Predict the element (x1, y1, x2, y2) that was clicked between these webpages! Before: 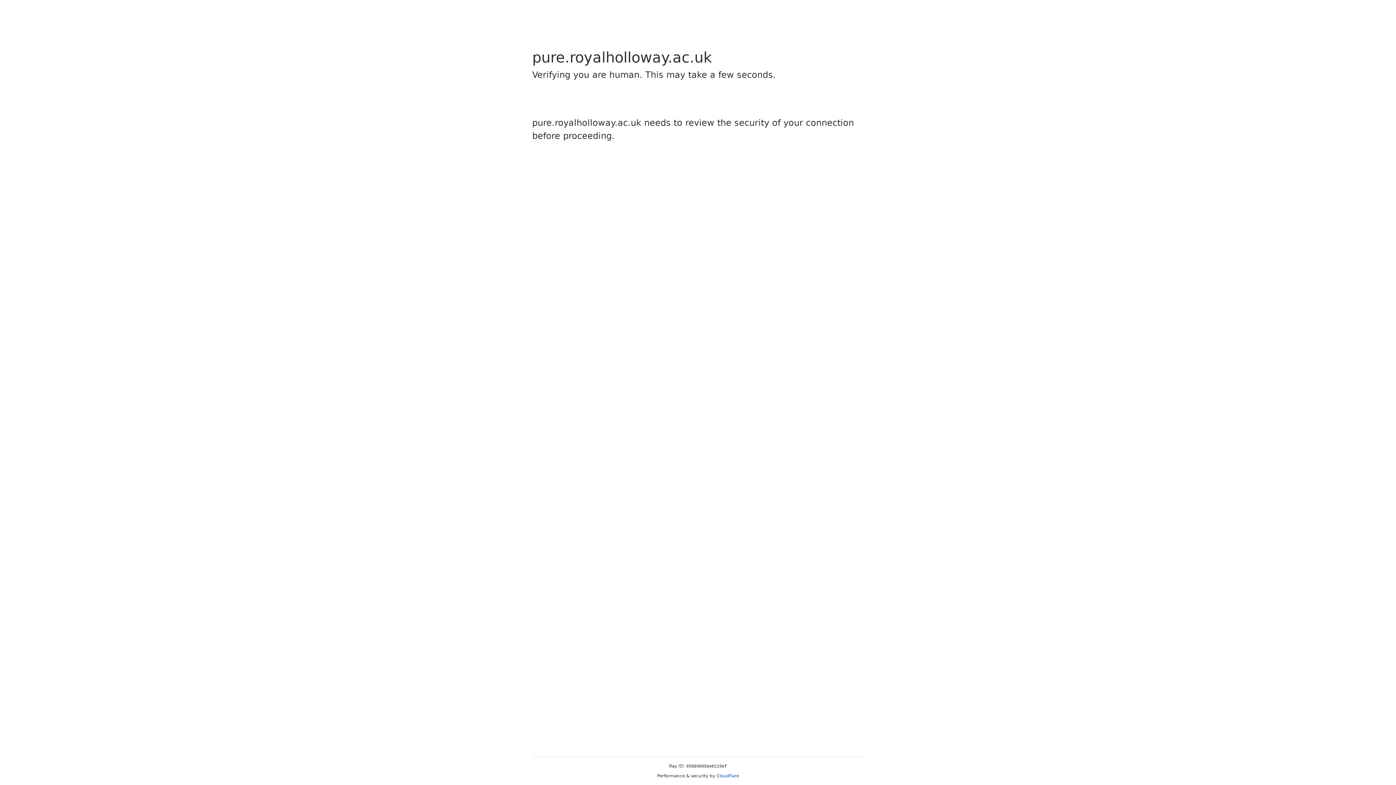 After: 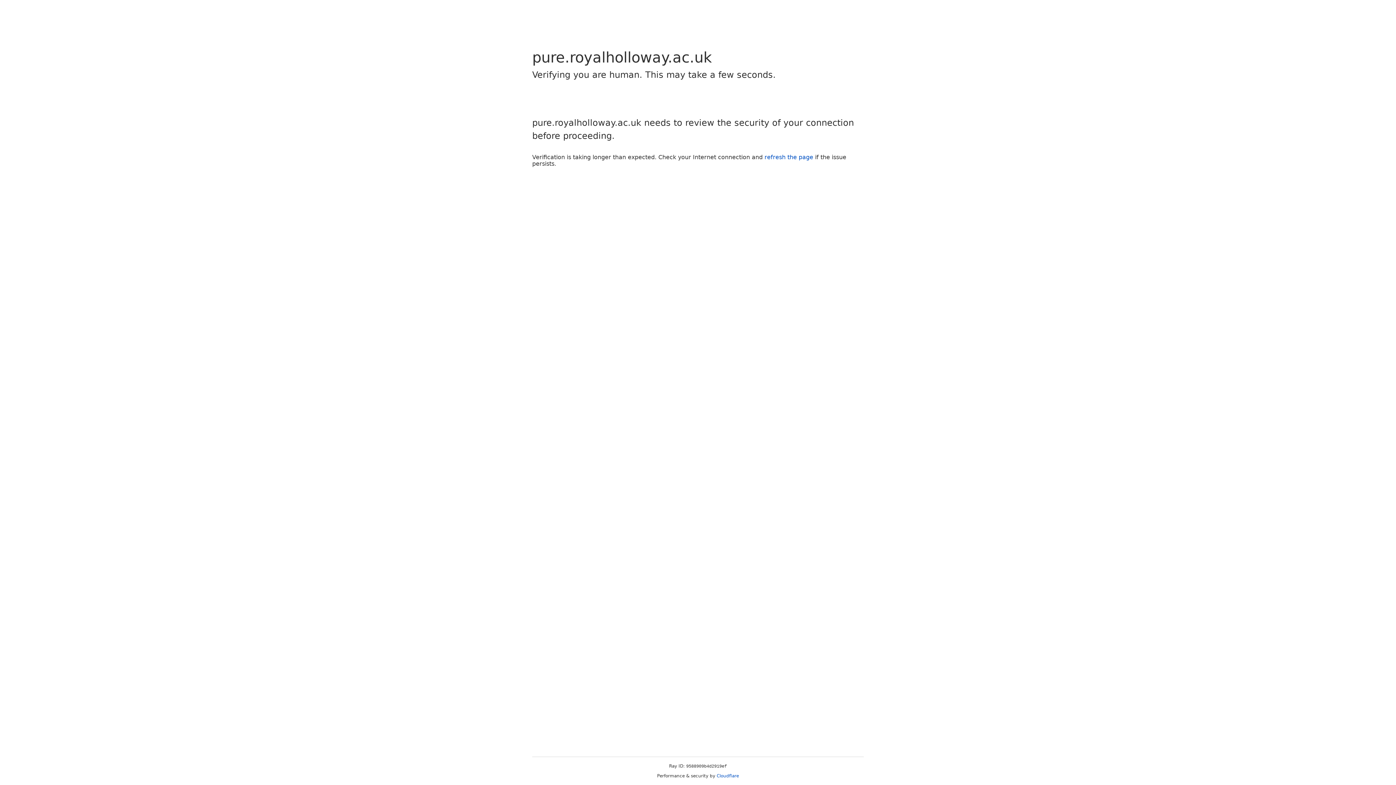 Action: label: Cloudflare bbox: (716, 773, 739, 778)